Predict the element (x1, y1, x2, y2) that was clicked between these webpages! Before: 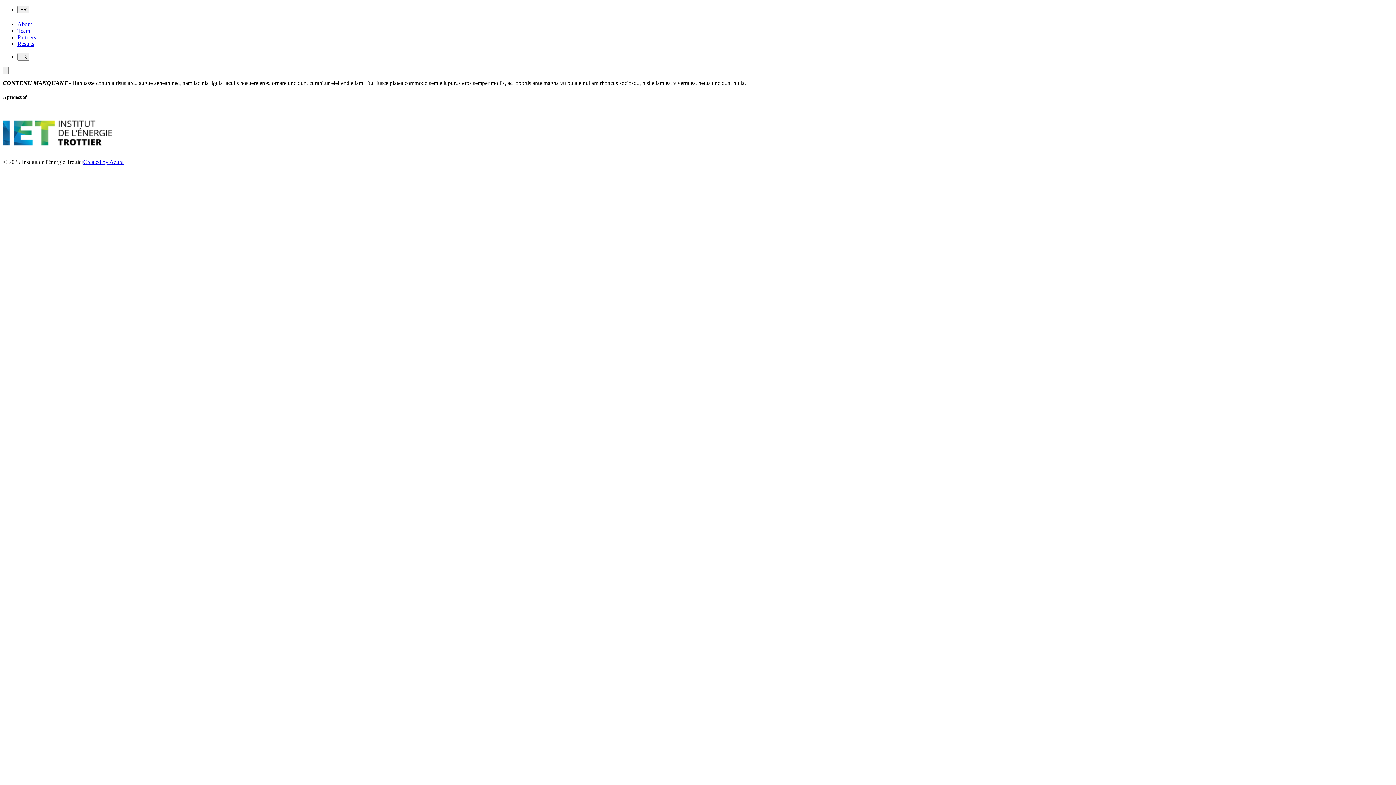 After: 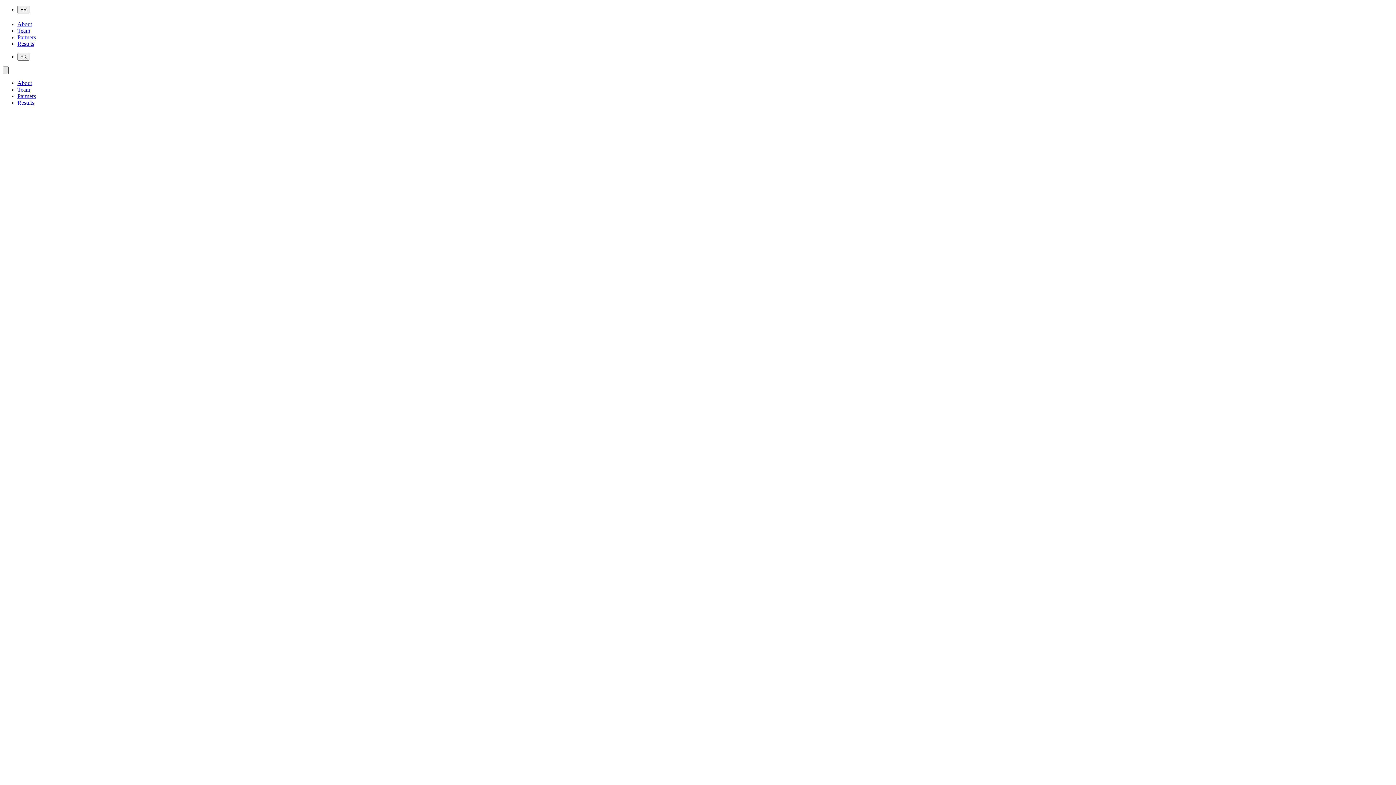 Action: bbox: (2, 66, 8, 74)